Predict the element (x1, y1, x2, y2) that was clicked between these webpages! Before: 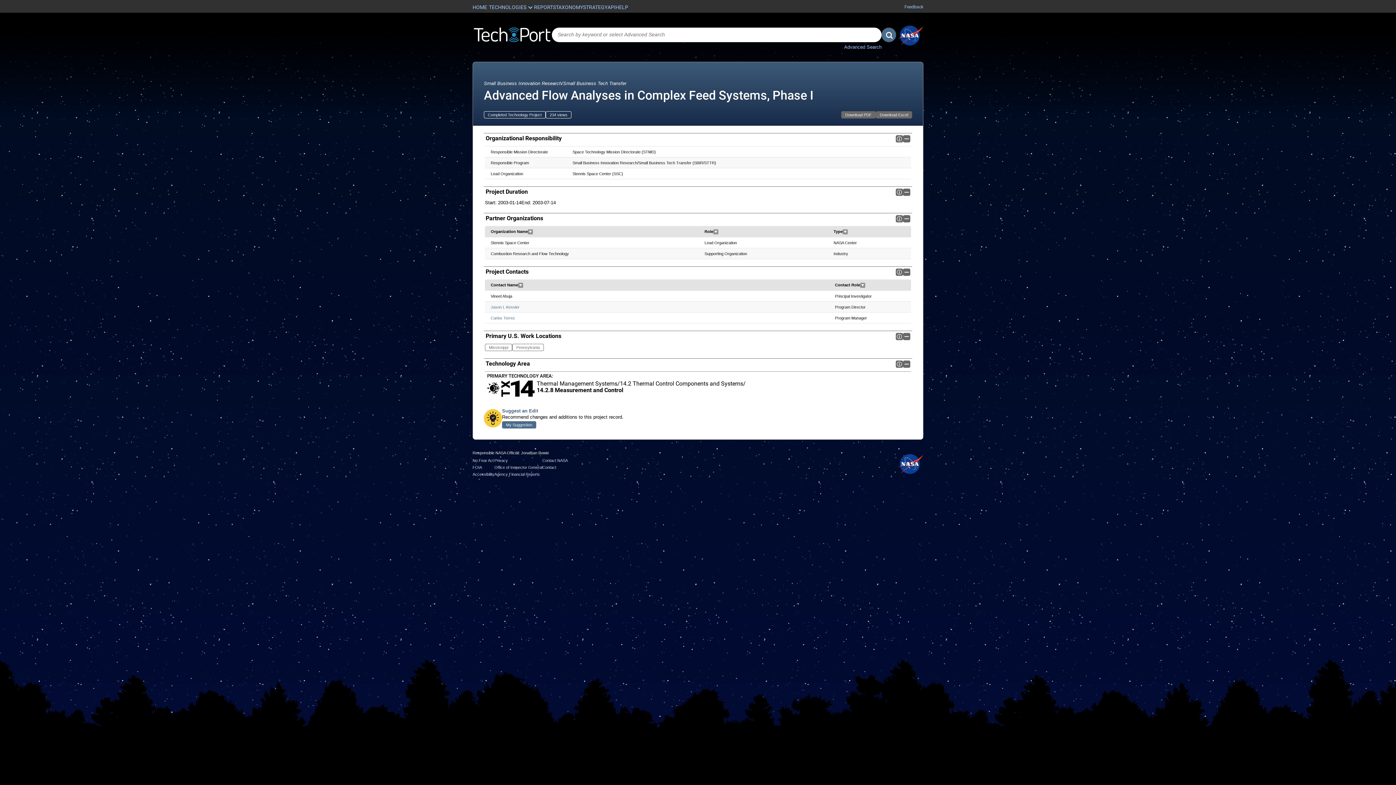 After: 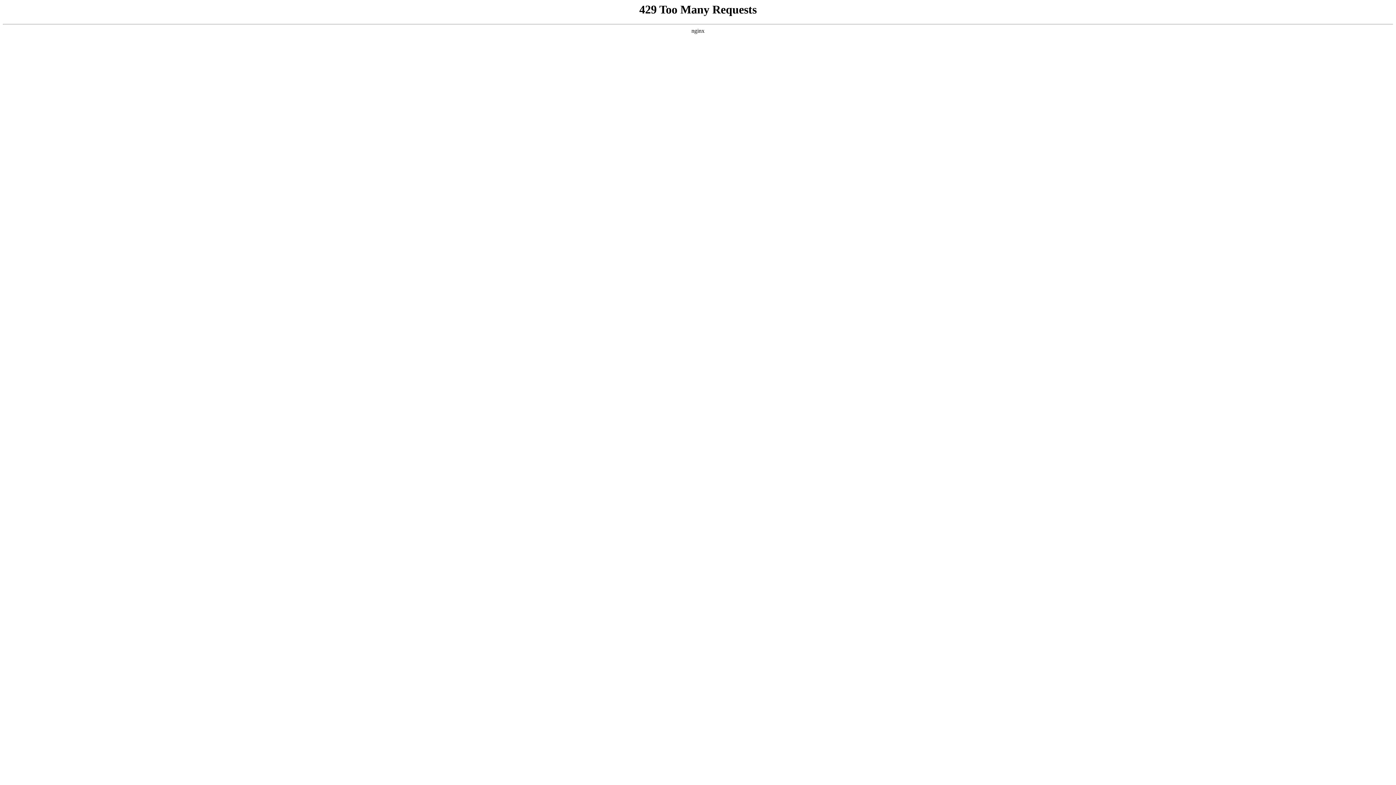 Action: label: Accessibility bbox: (472, 471, 494, 476)